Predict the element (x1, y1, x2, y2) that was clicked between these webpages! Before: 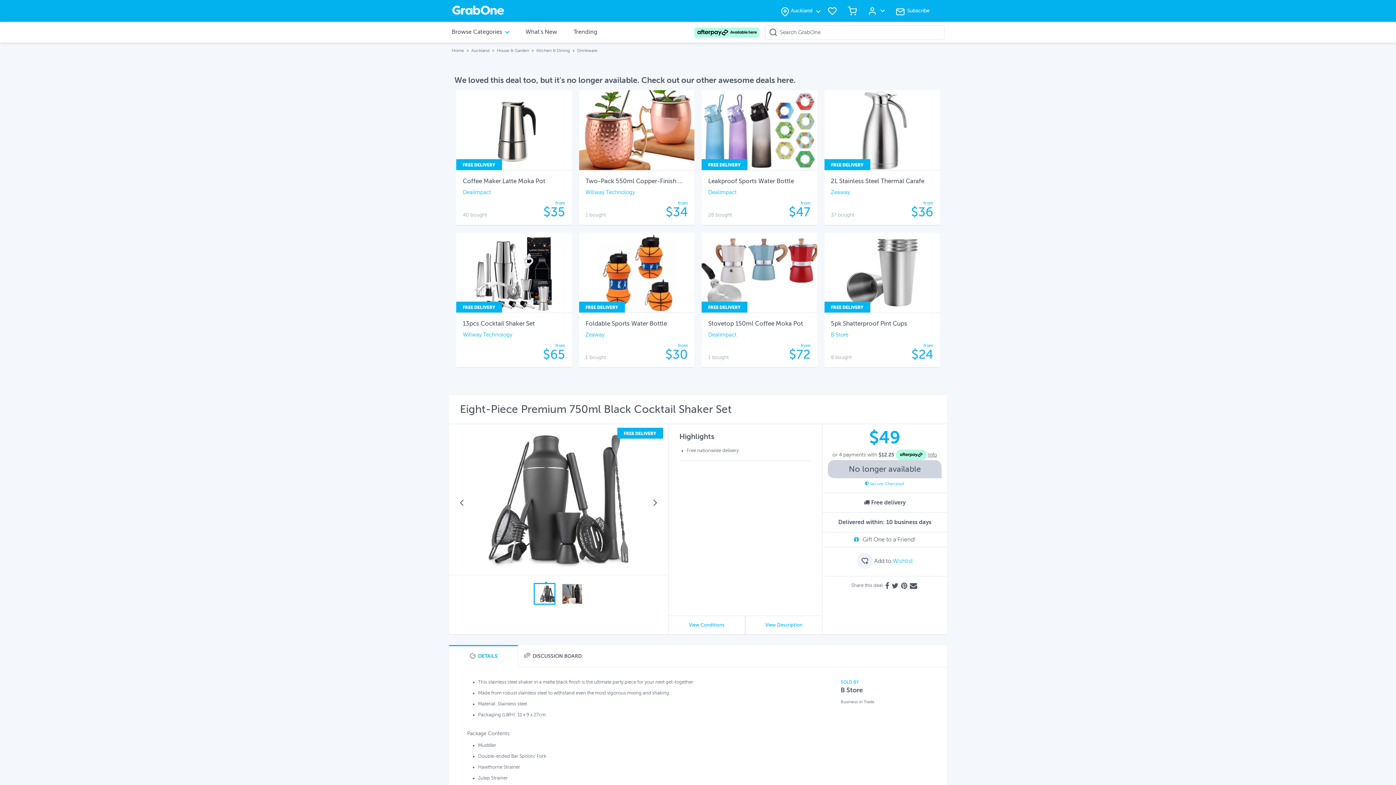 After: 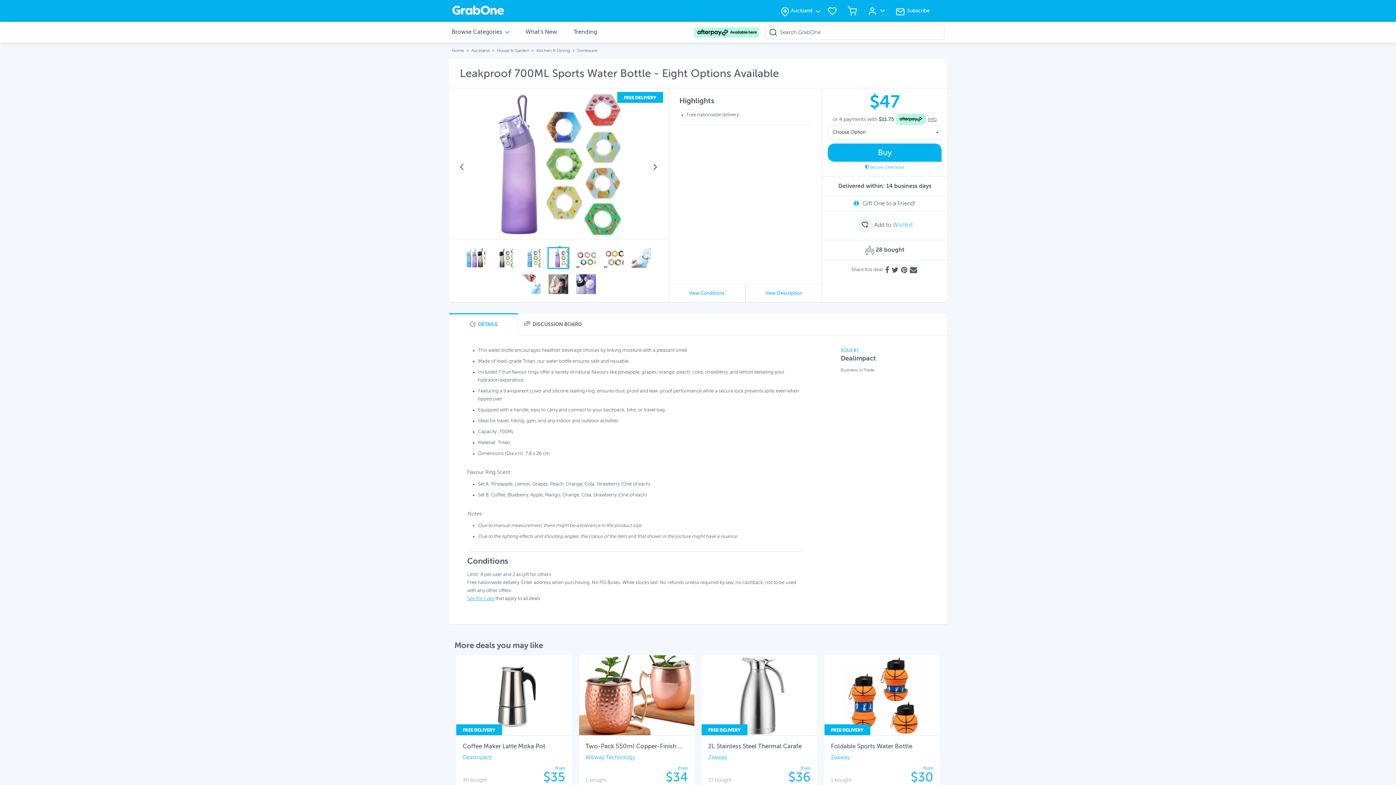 Action: bbox: (701, 90, 817, 225) label: Leakproof 700ML Sports Water Bottle - Eight Options Available

Leakproof Sports Water Bottle

Dealimpact


28 bought
from
$47